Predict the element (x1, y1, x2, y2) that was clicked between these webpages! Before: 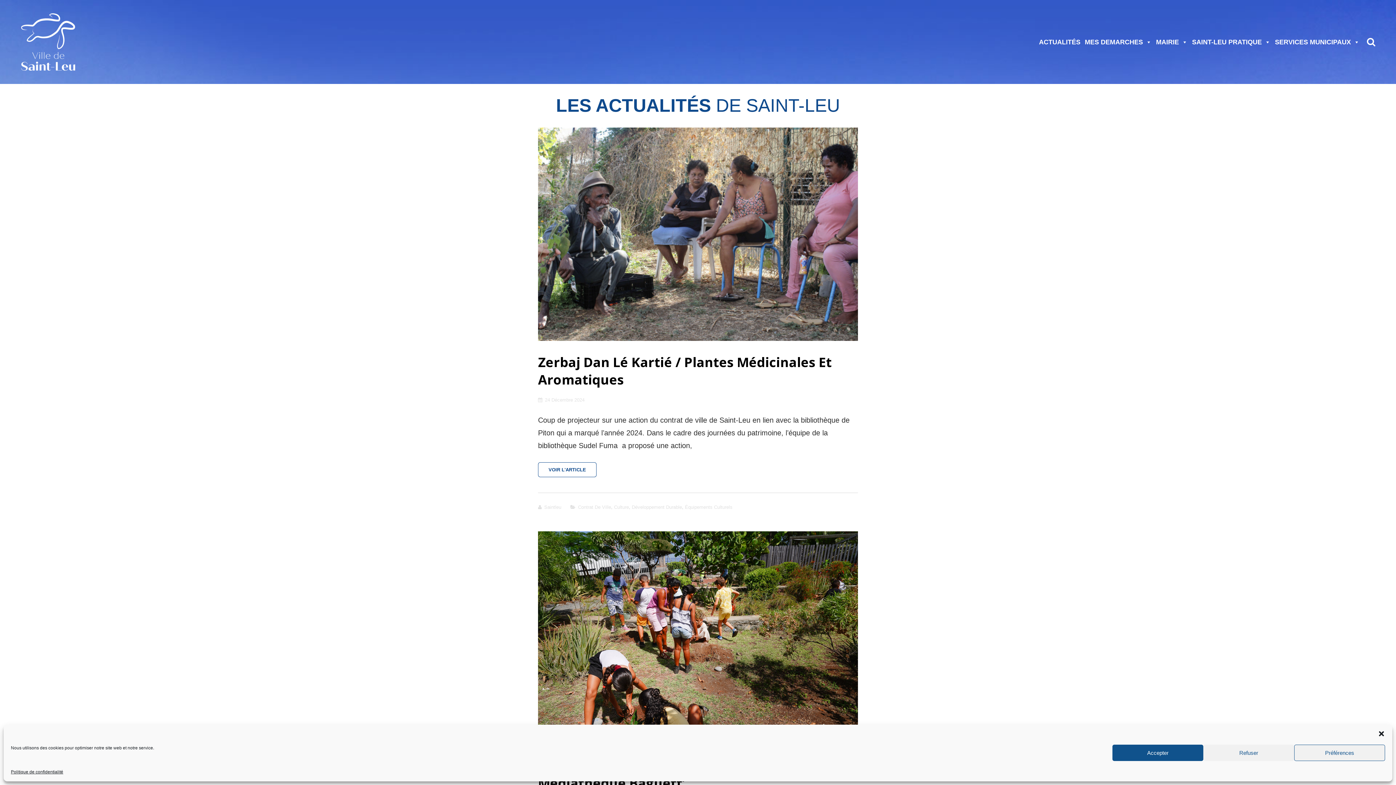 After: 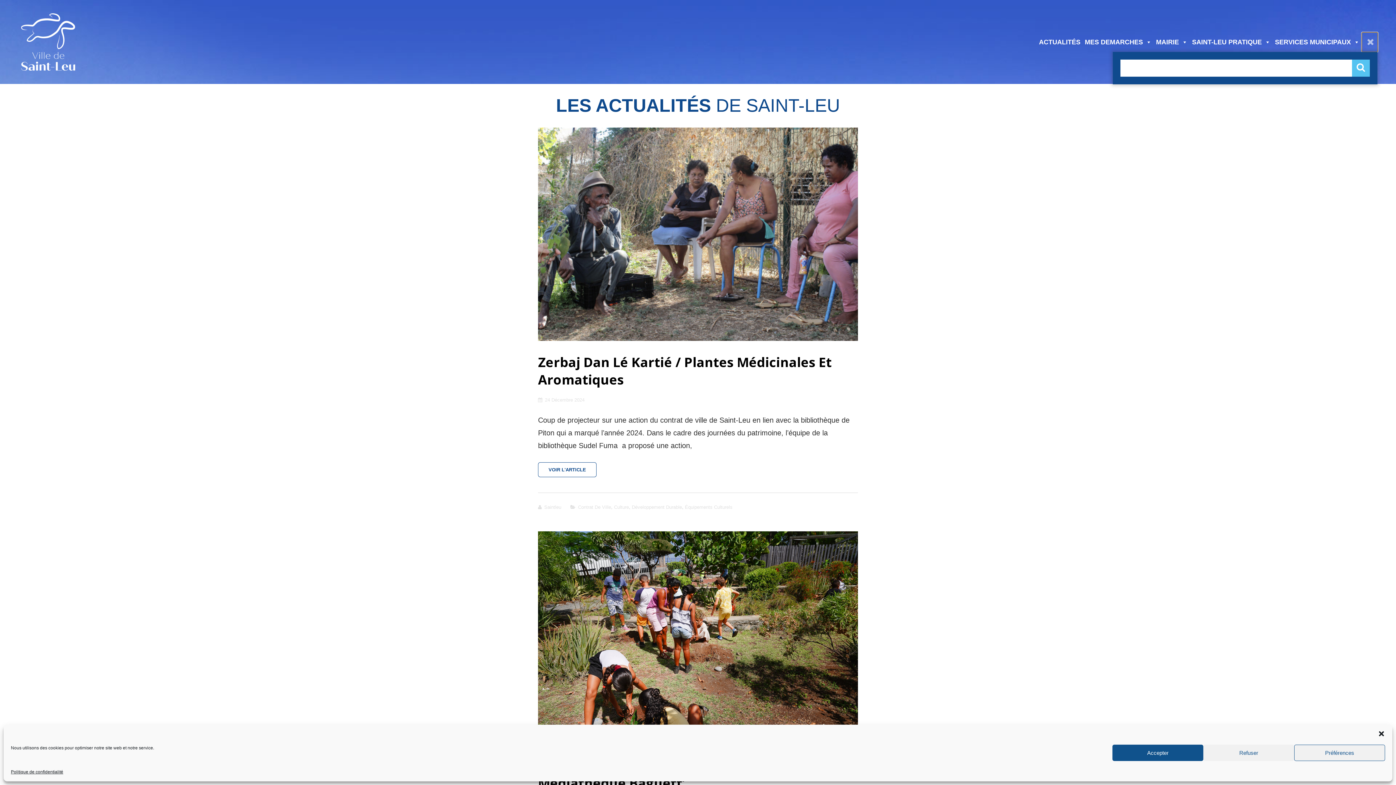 Action: label: SEARCH bbox: (1362, 32, 1378, 51)